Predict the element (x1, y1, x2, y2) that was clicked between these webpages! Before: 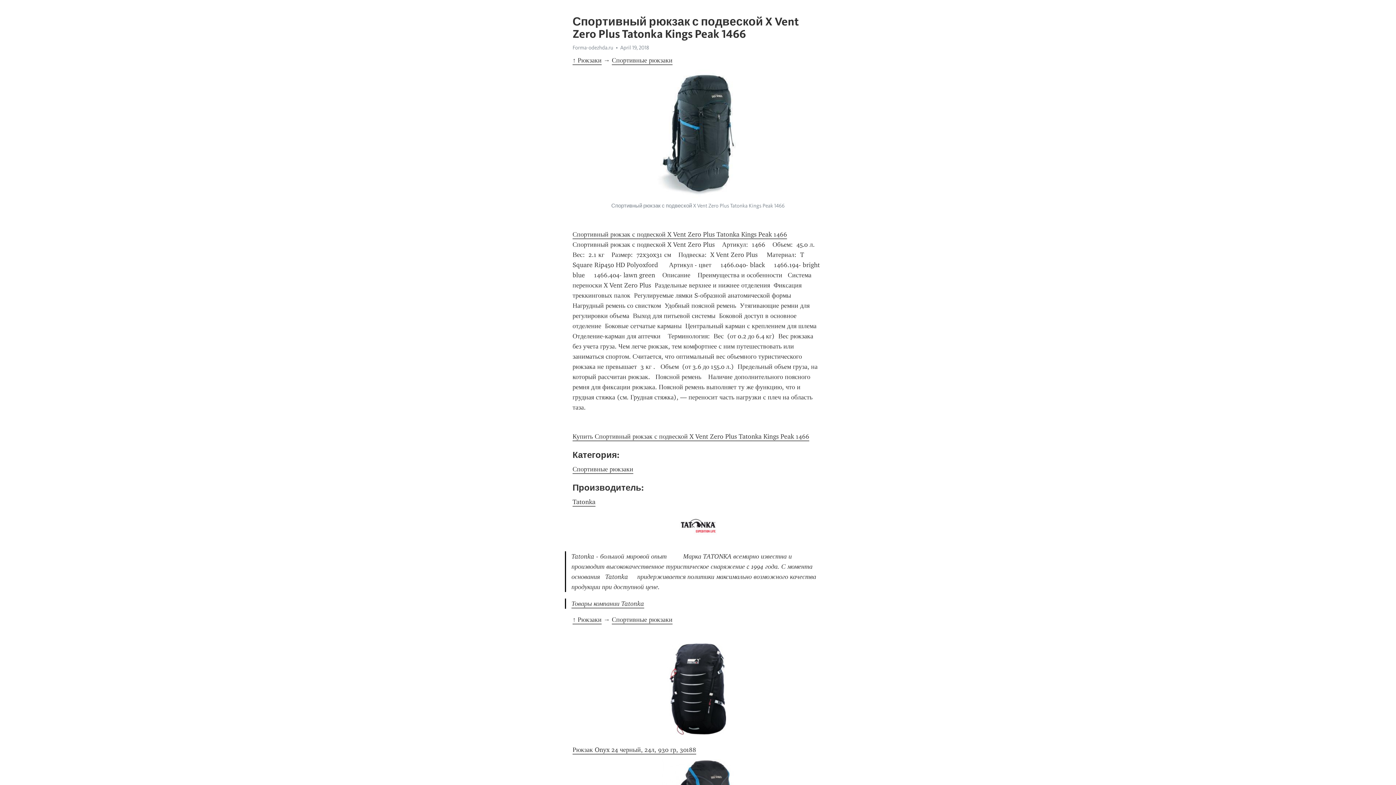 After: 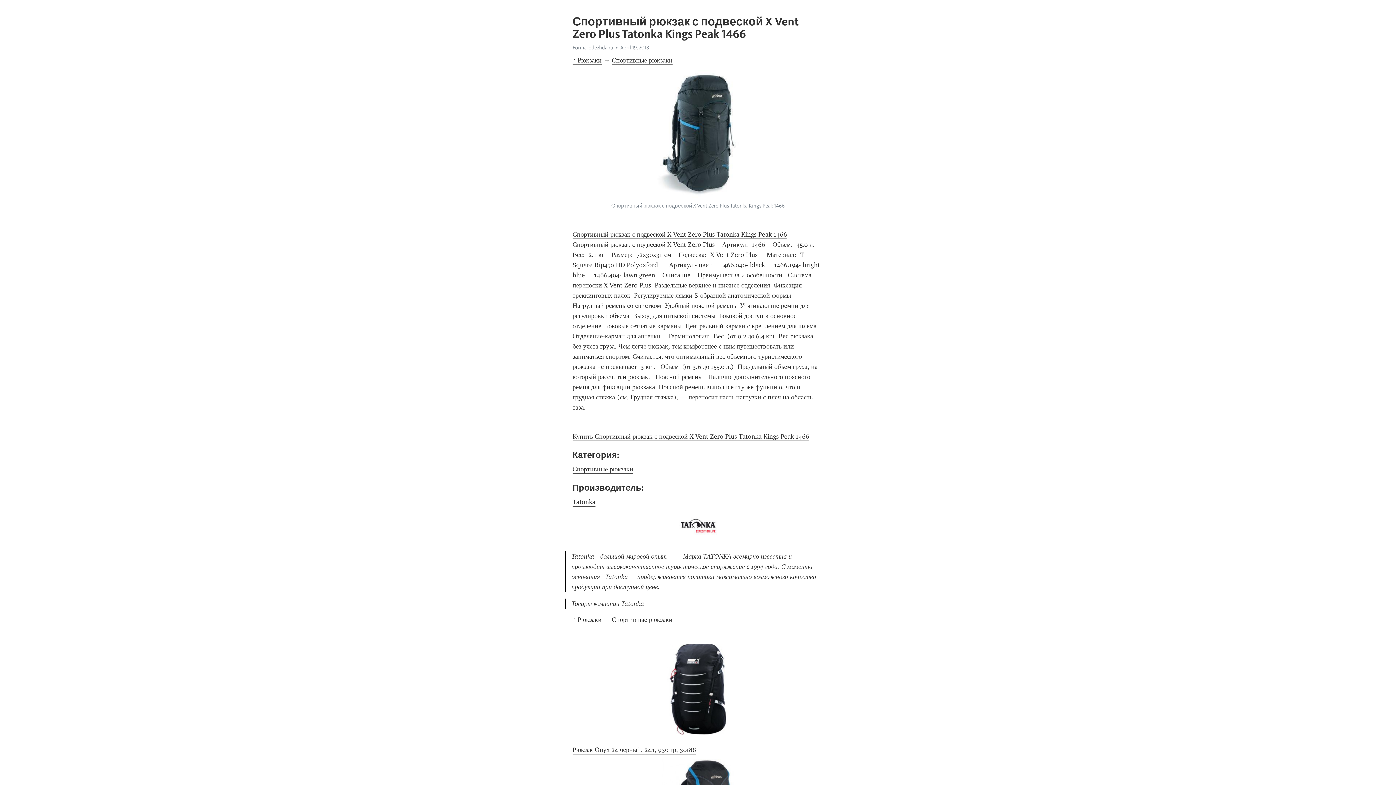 Action: bbox: (572, 44, 613, 50) label: Forma-odezhda.ru